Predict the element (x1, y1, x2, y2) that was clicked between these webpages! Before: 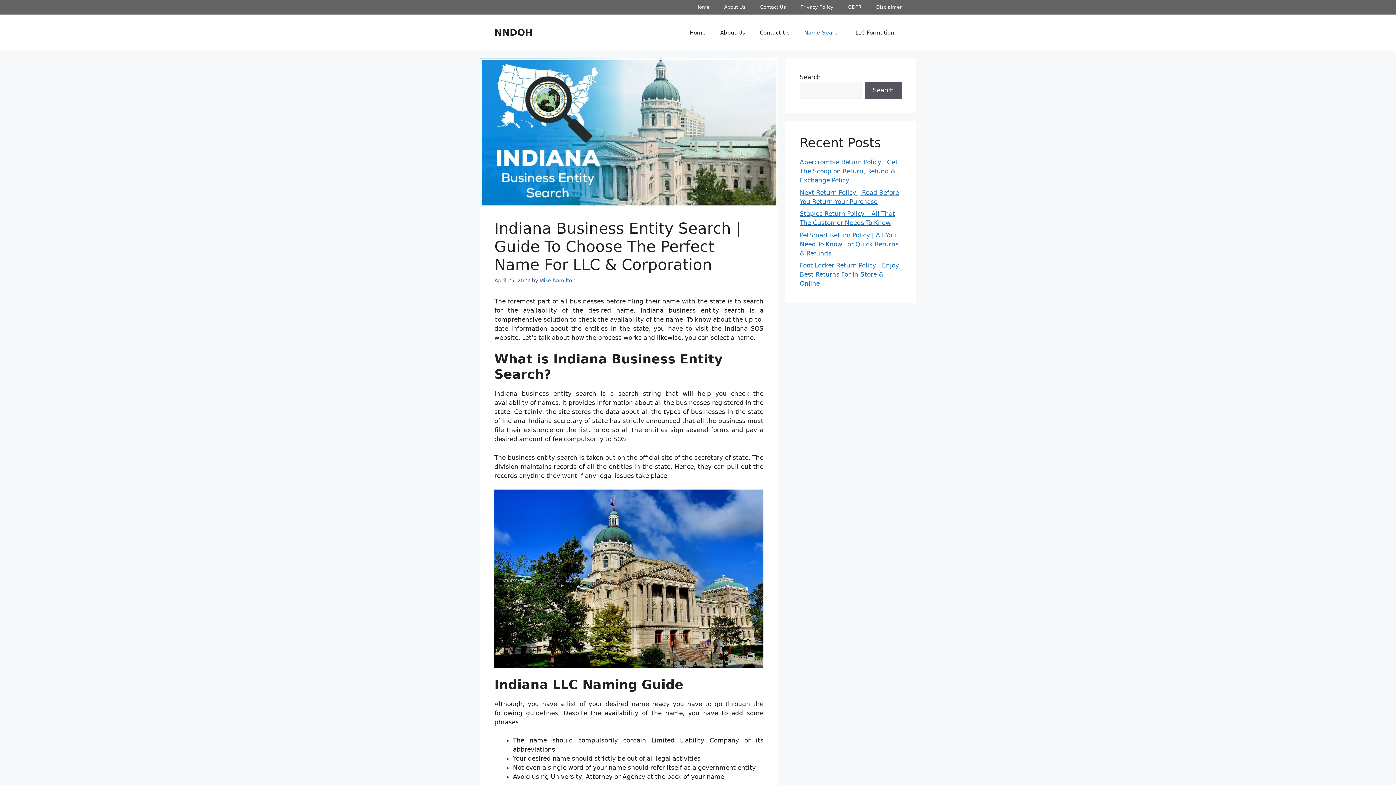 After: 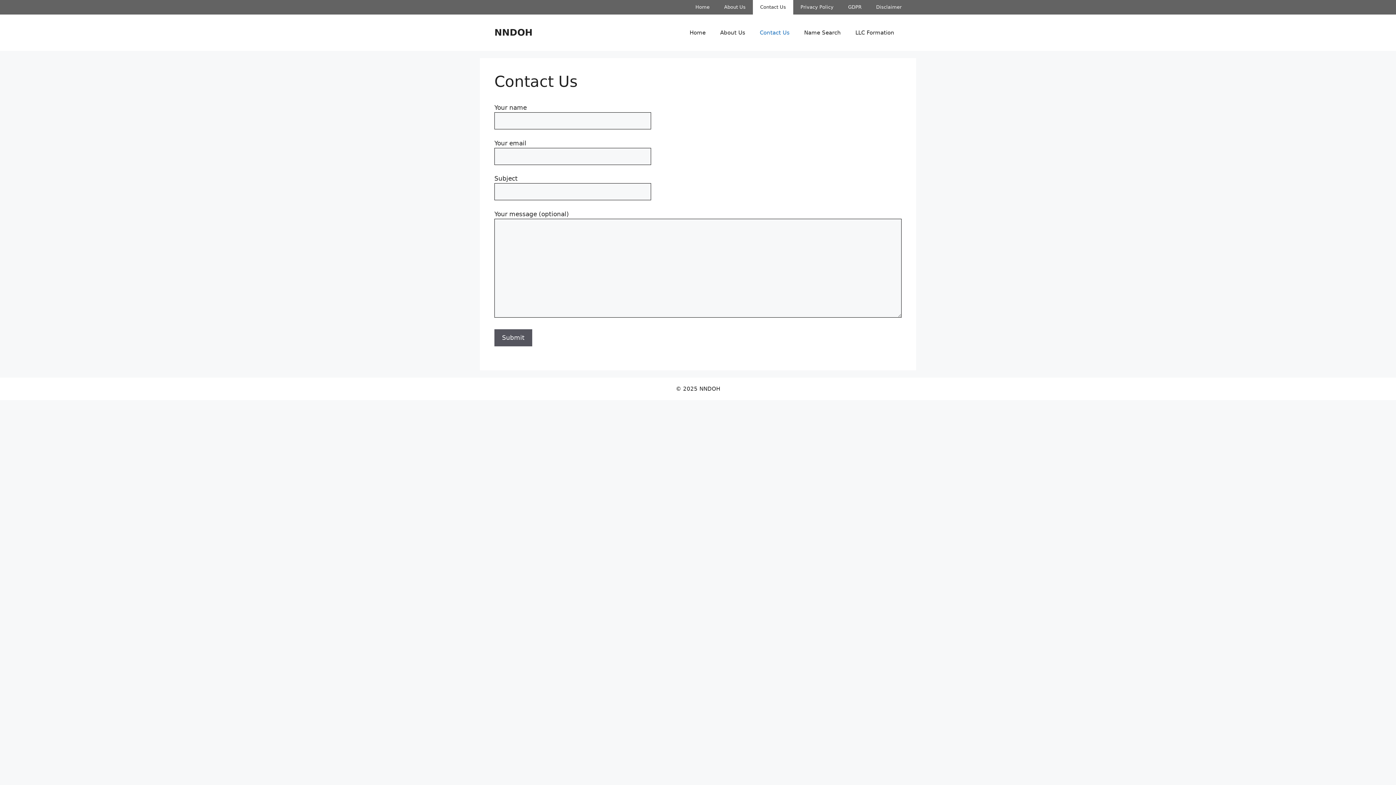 Action: bbox: (753, 0, 793, 14) label: Contact Us